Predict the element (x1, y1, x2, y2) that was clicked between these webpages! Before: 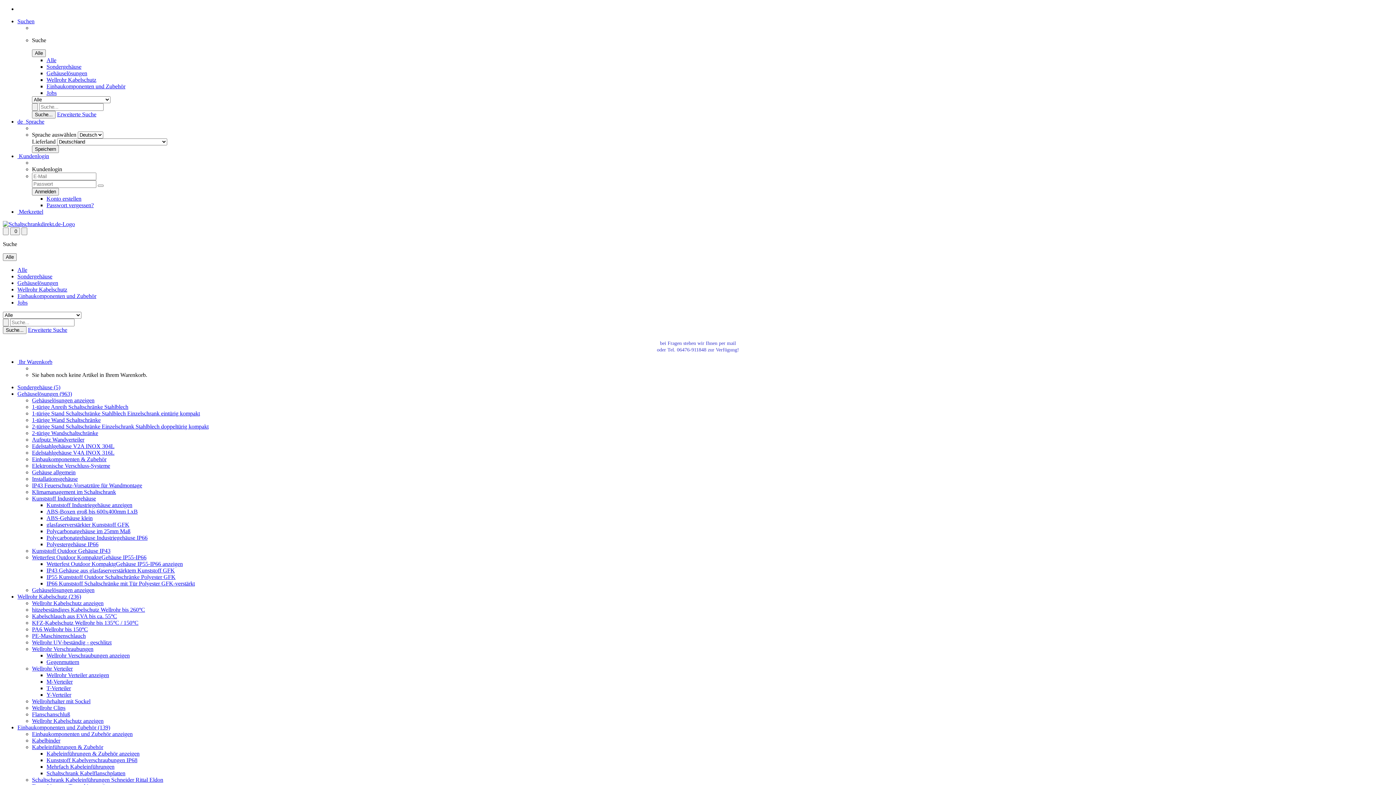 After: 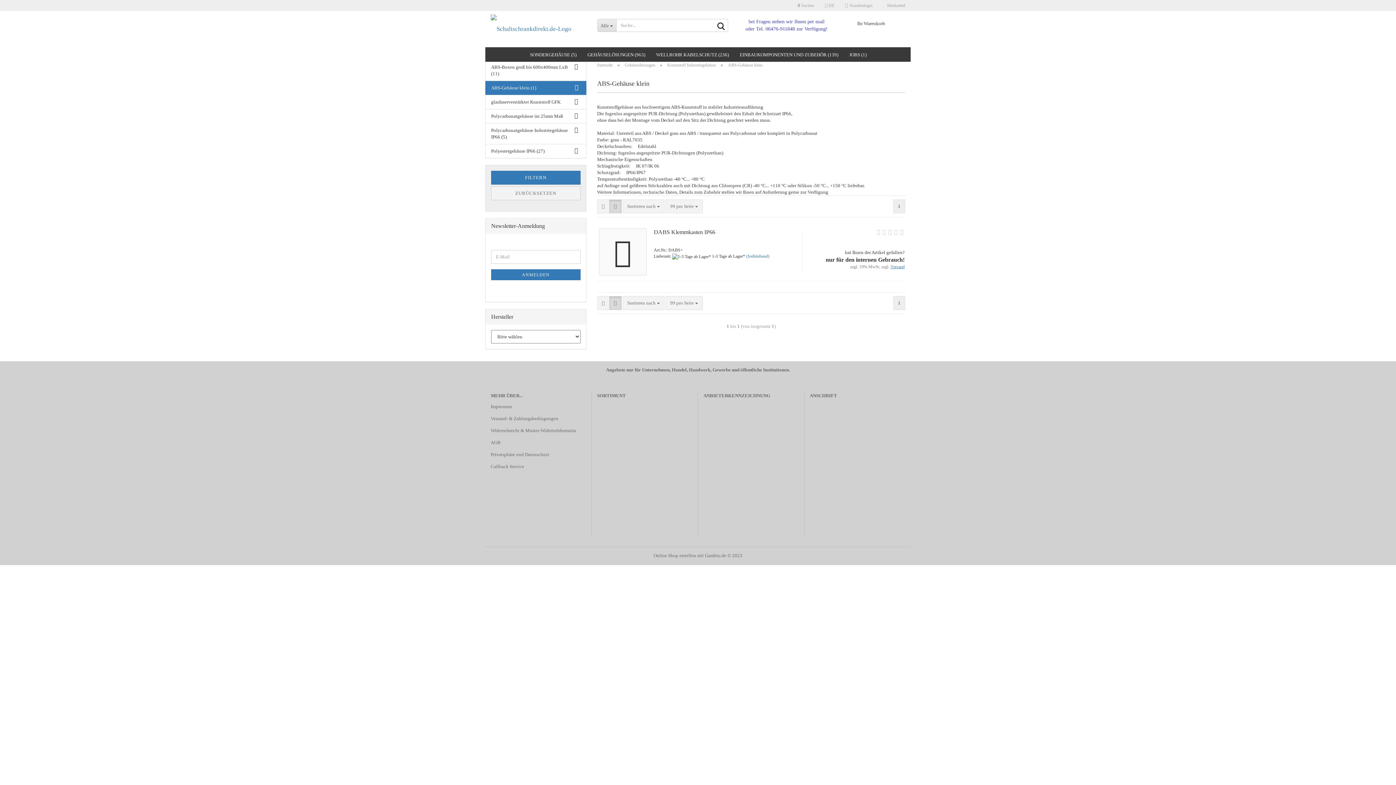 Action: label: ABS-Gehäuse klein bbox: (46, 515, 92, 521)